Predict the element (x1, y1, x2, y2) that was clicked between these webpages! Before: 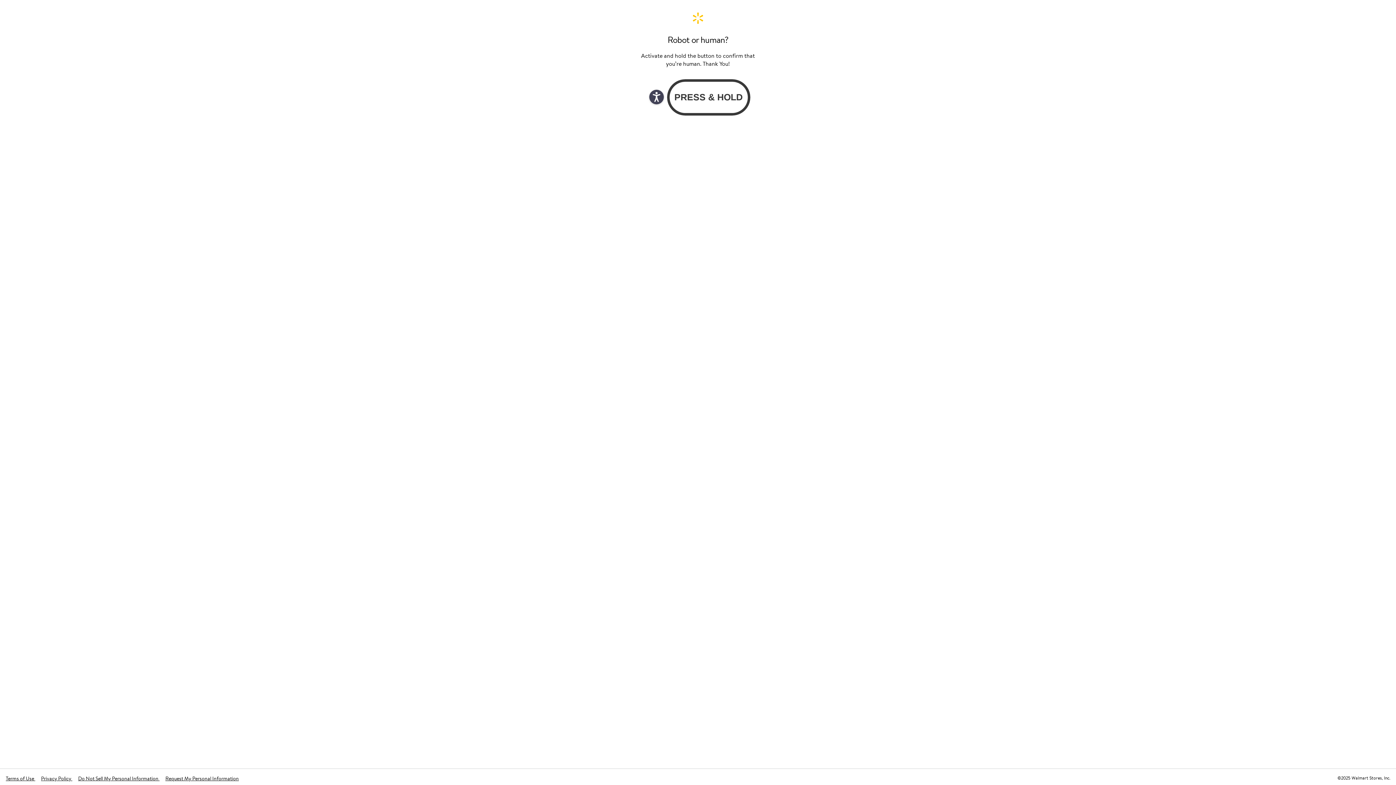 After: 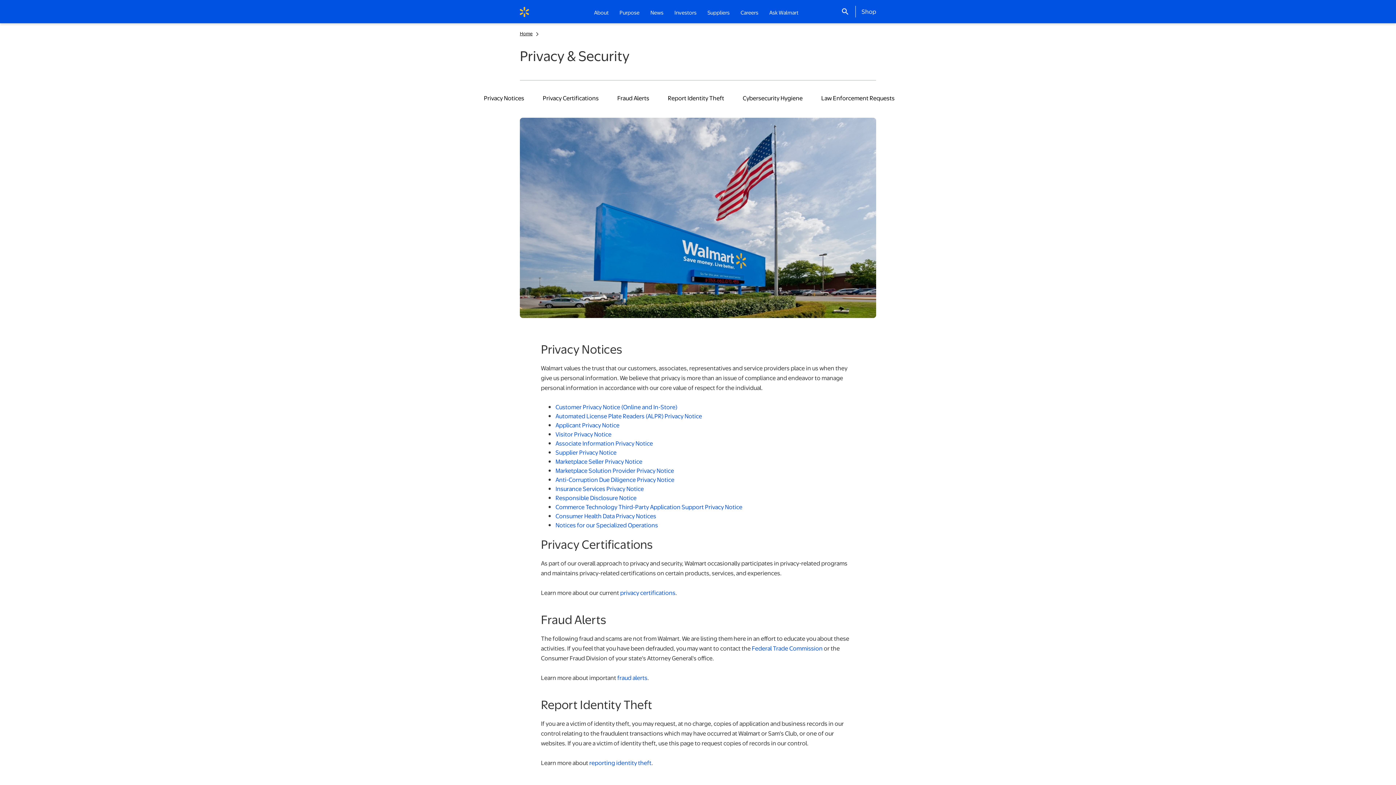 Action: bbox: (41, 775, 72, 782) label: Privacy Policy 